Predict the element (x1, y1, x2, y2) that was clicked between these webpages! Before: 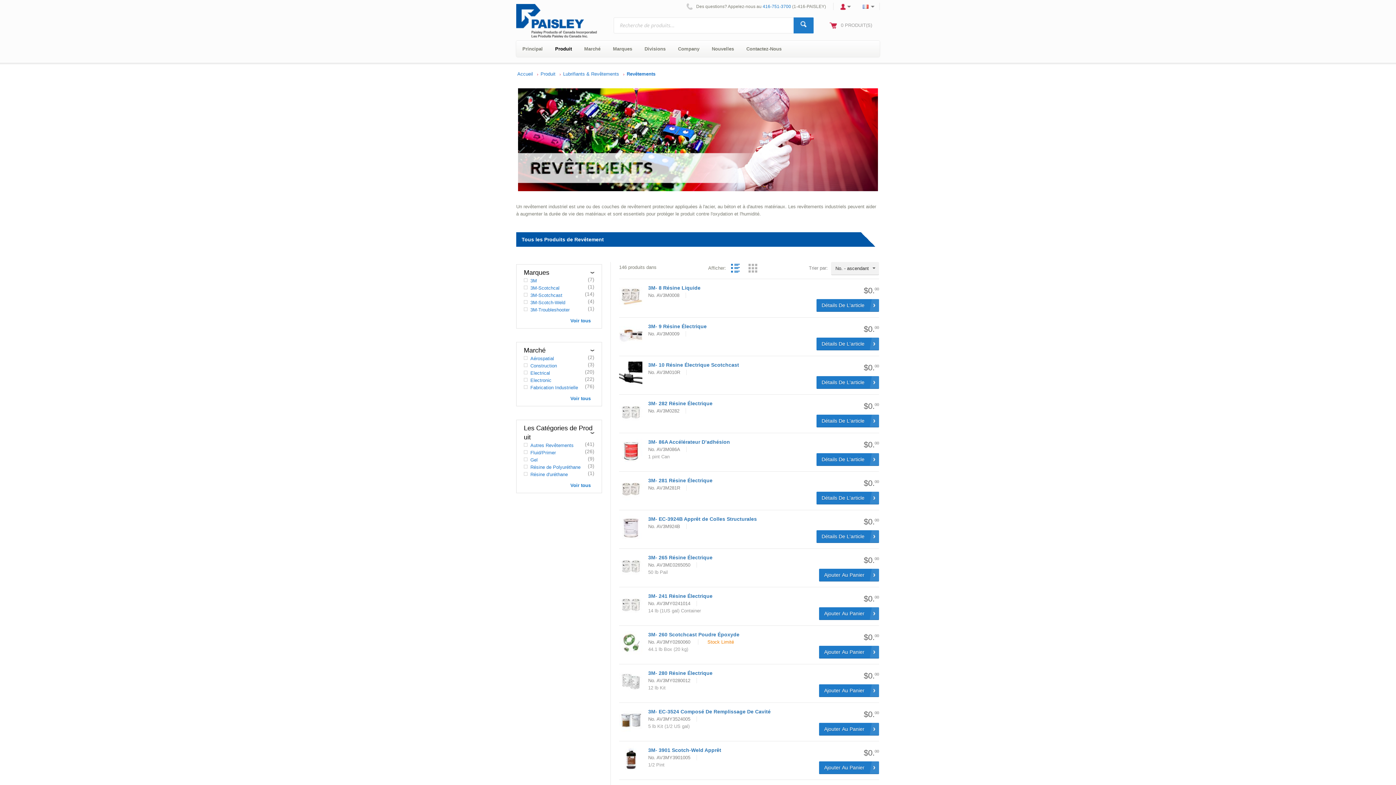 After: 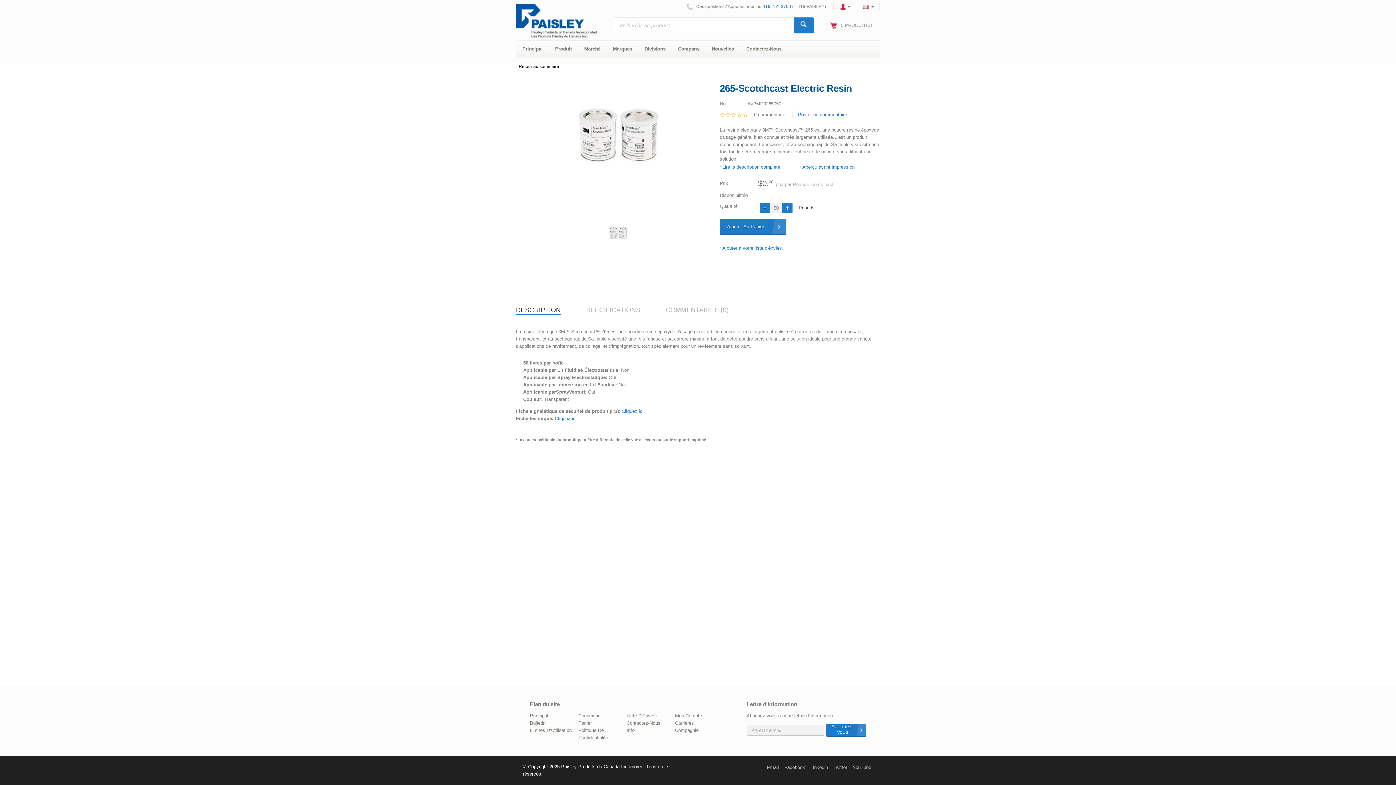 Action: bbox: (619, 554, 642, 577)